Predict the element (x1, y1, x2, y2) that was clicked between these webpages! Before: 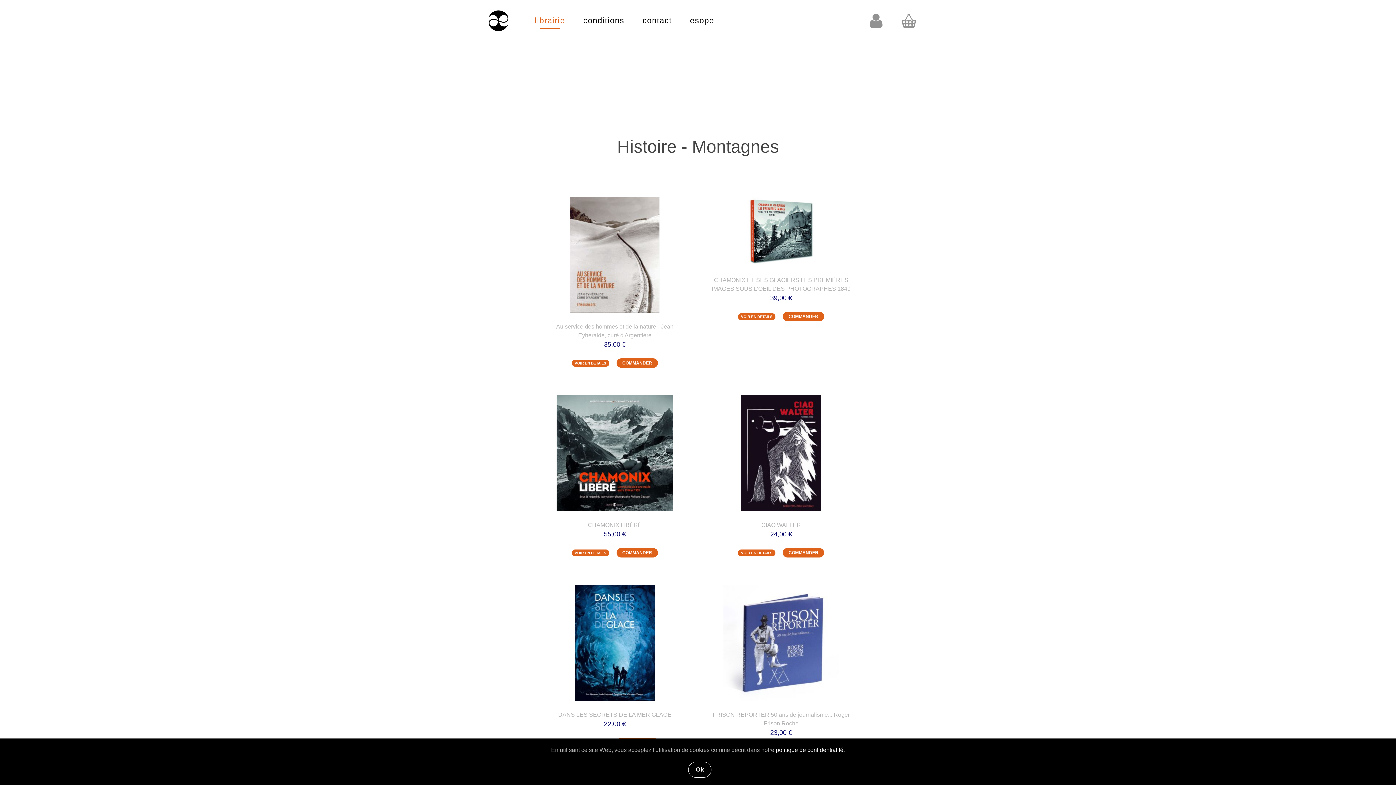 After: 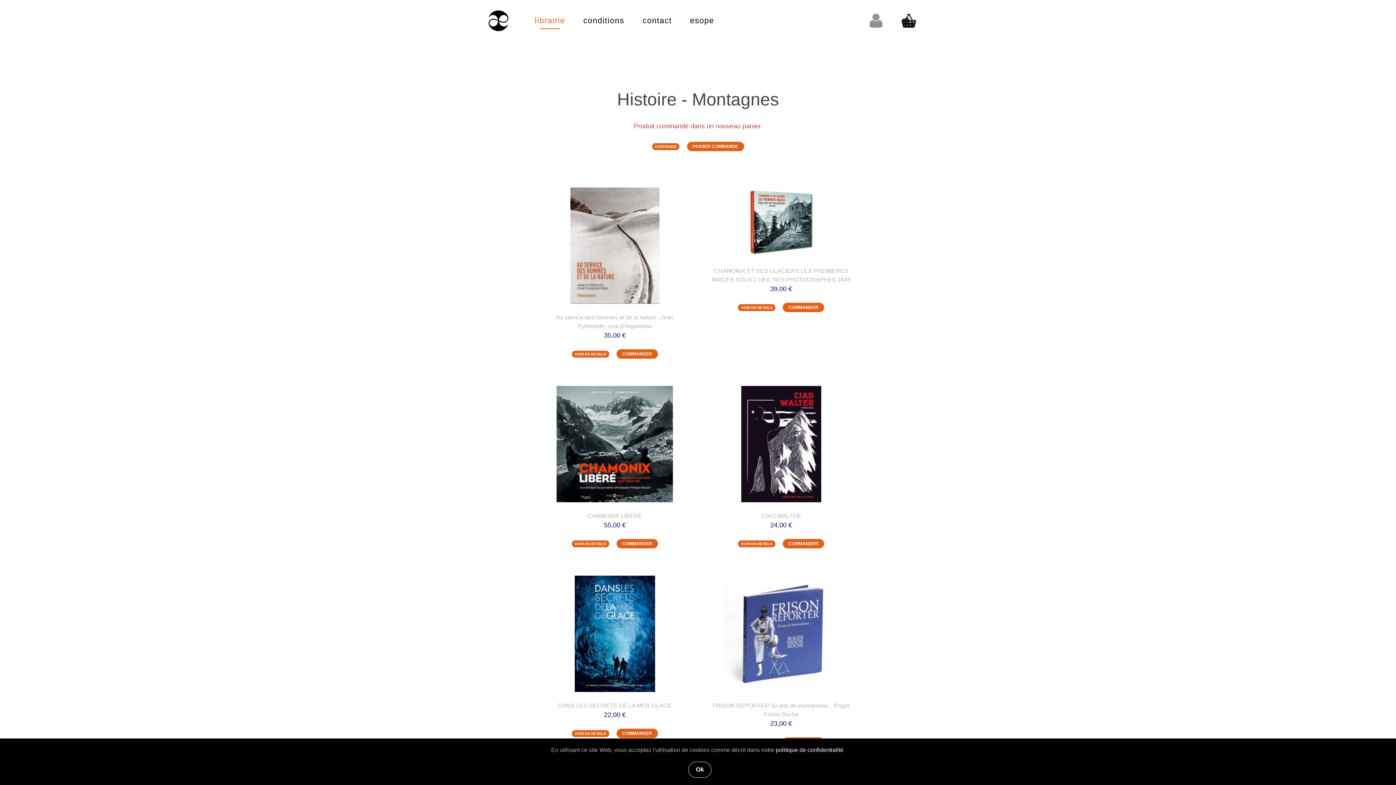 Action: bbox: (783, 548, 824, 557) label: COMMANDER